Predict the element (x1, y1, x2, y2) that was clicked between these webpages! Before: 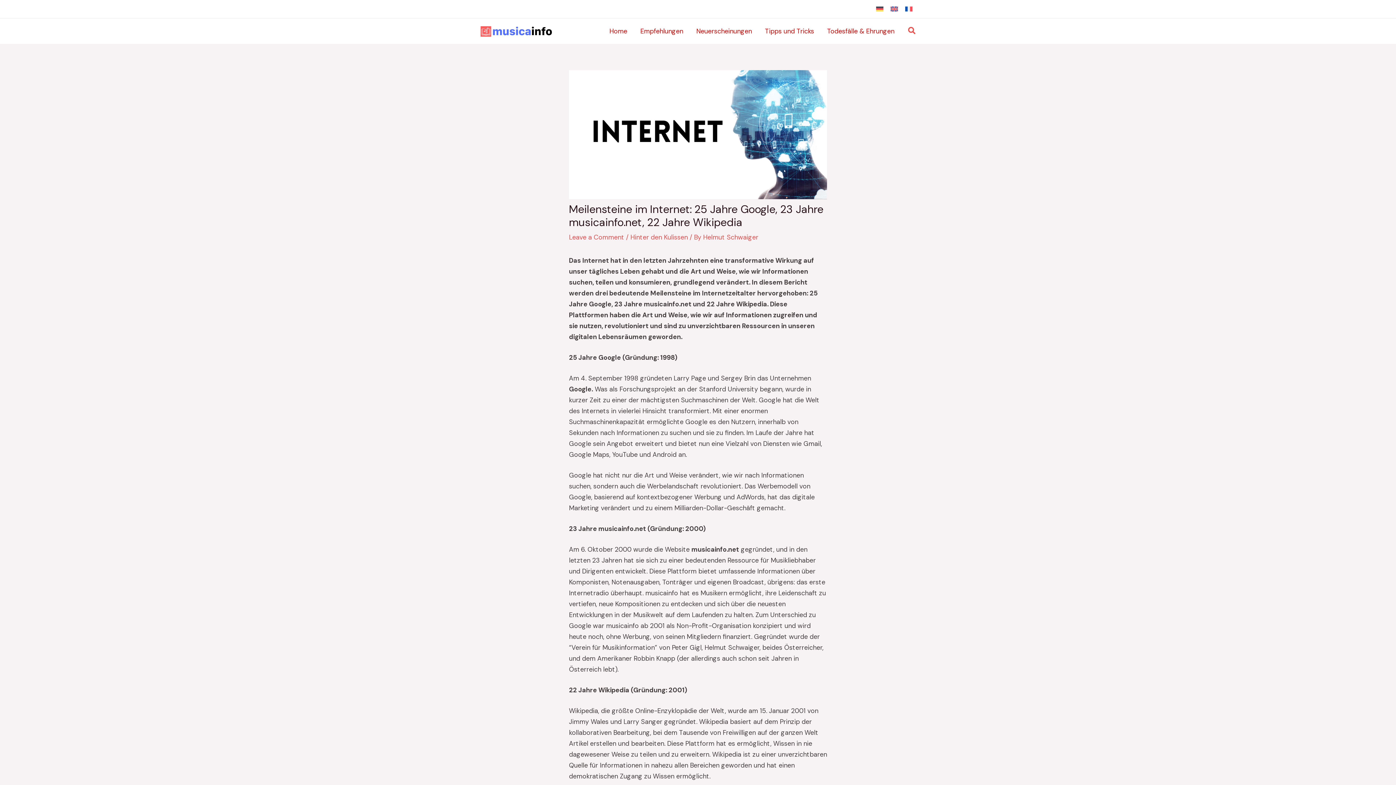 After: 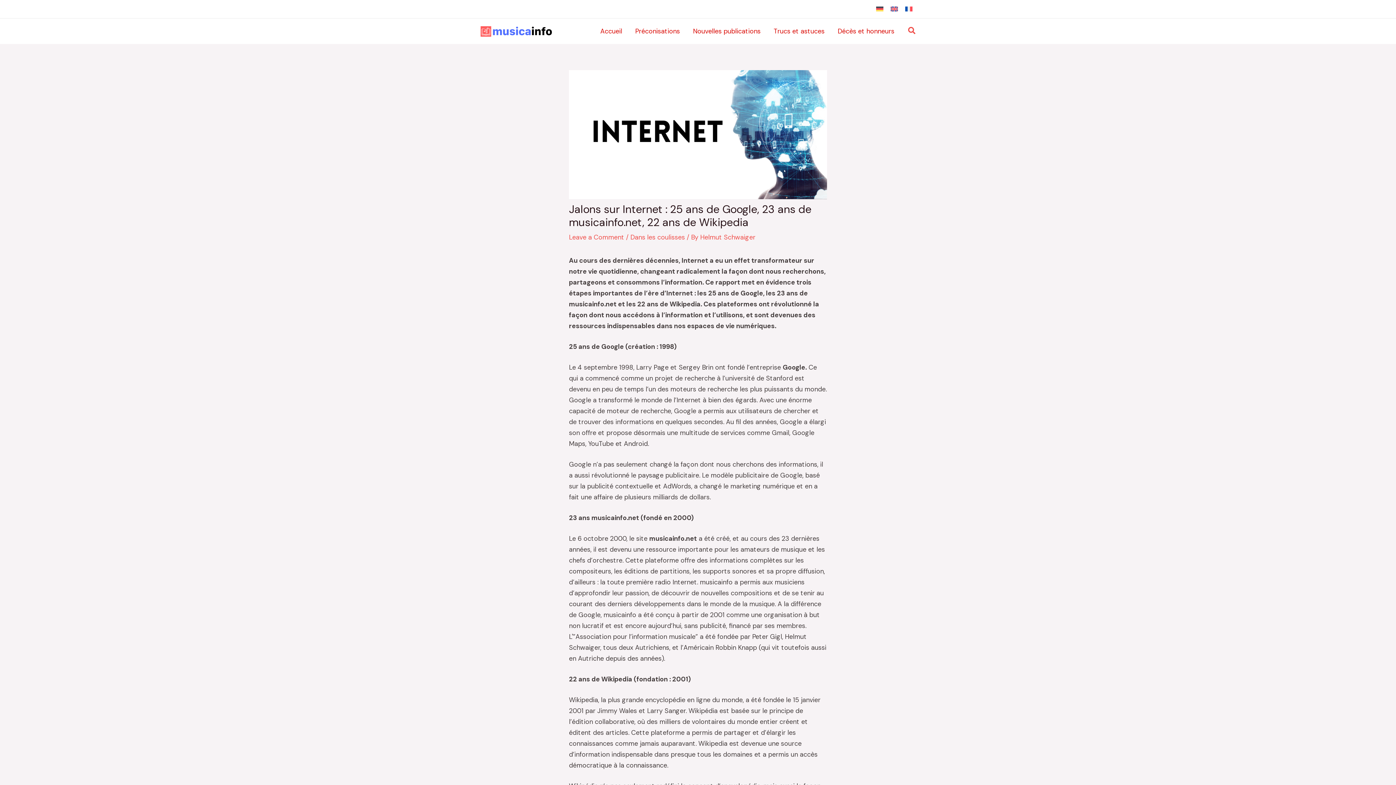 Action: bbox: (905, 6, 912, 11)